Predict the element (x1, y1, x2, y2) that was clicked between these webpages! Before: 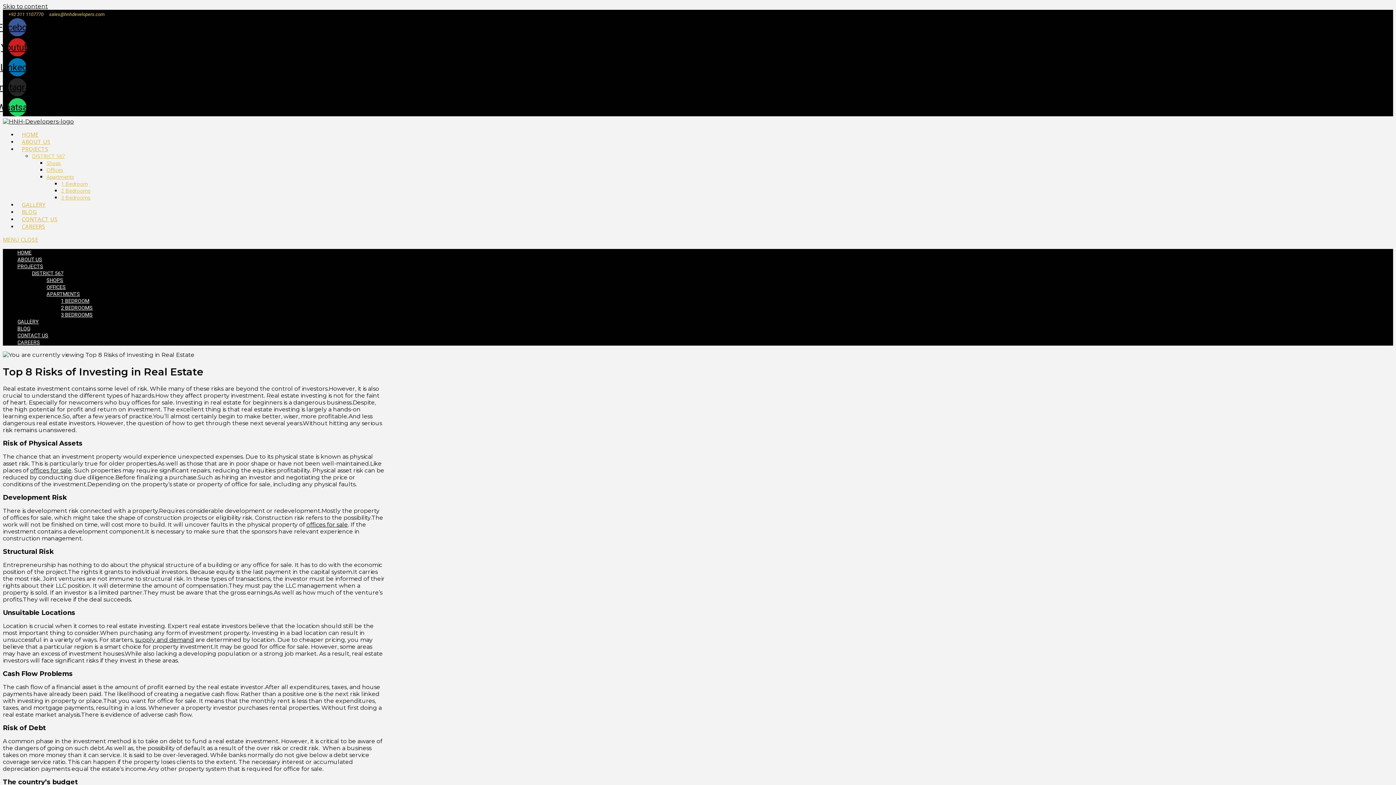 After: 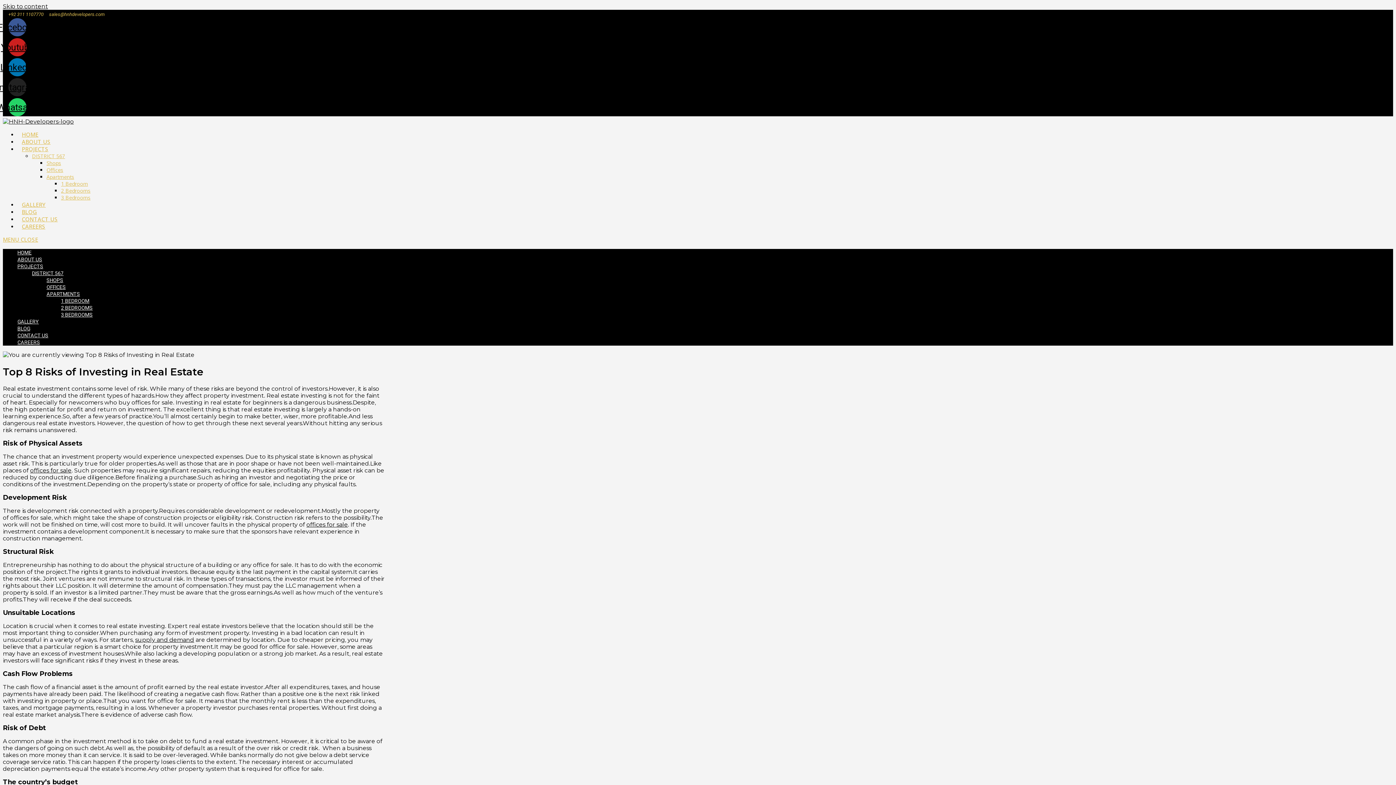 Action: bbox: (8, 78, 26, 96) label: Instagram